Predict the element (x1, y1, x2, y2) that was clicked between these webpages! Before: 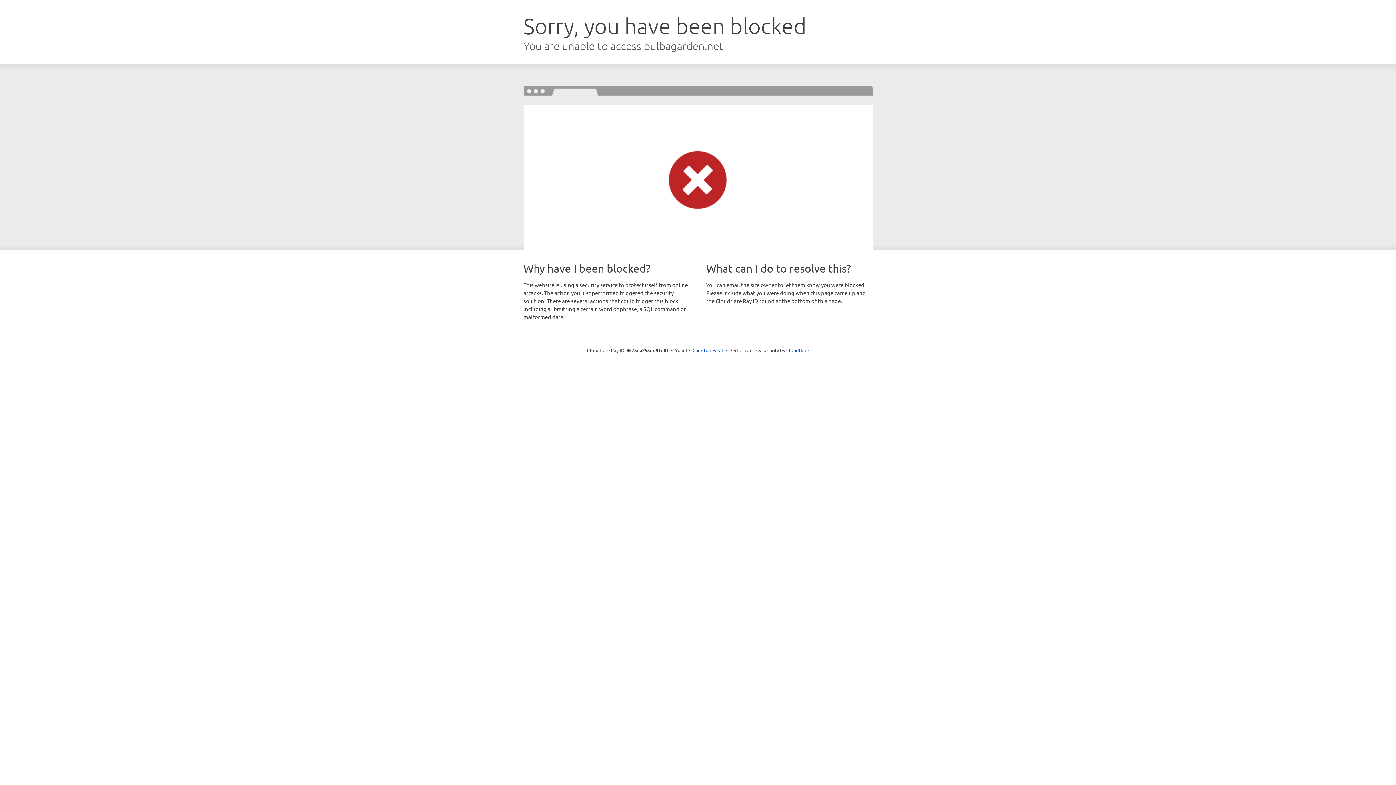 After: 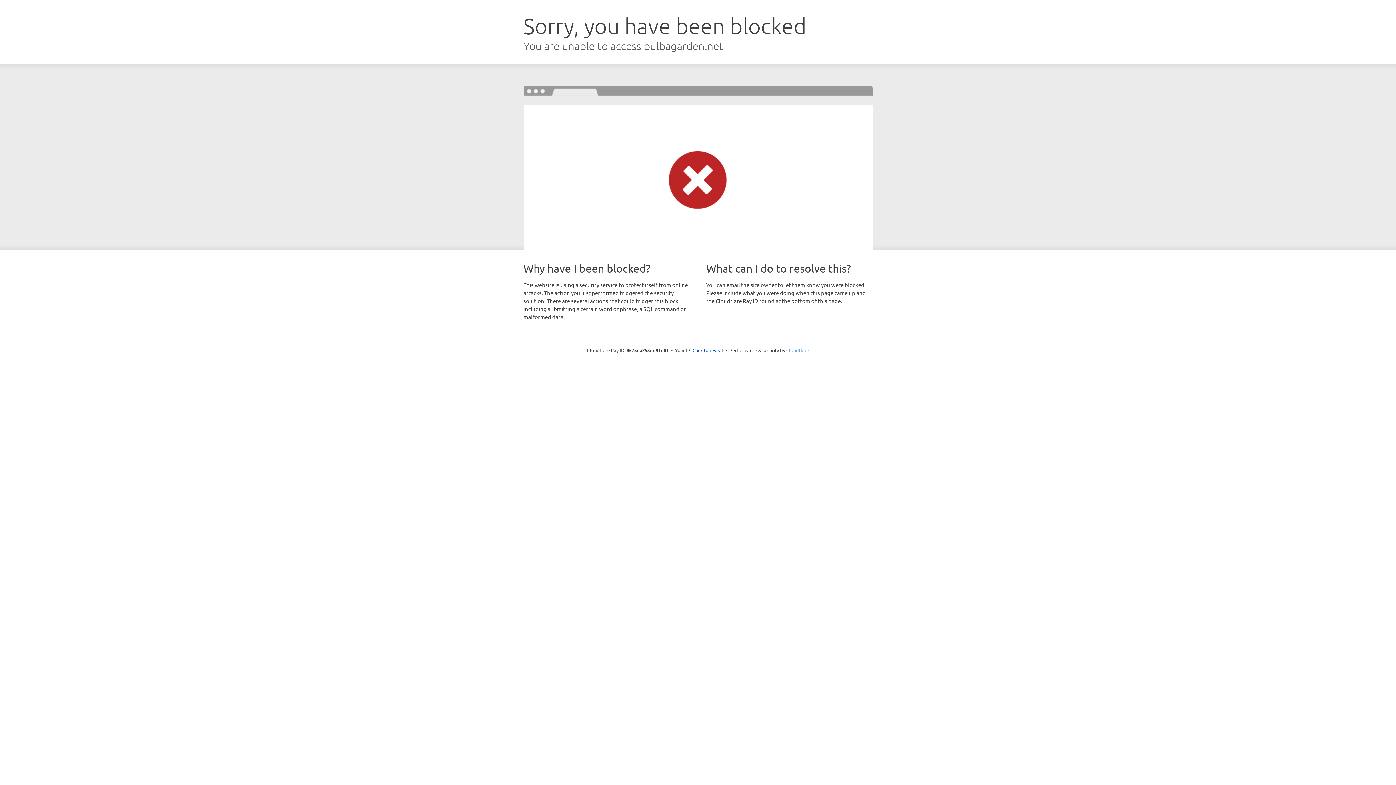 Action: bbox: (786, 347, 809, 353) label: Cloudflare